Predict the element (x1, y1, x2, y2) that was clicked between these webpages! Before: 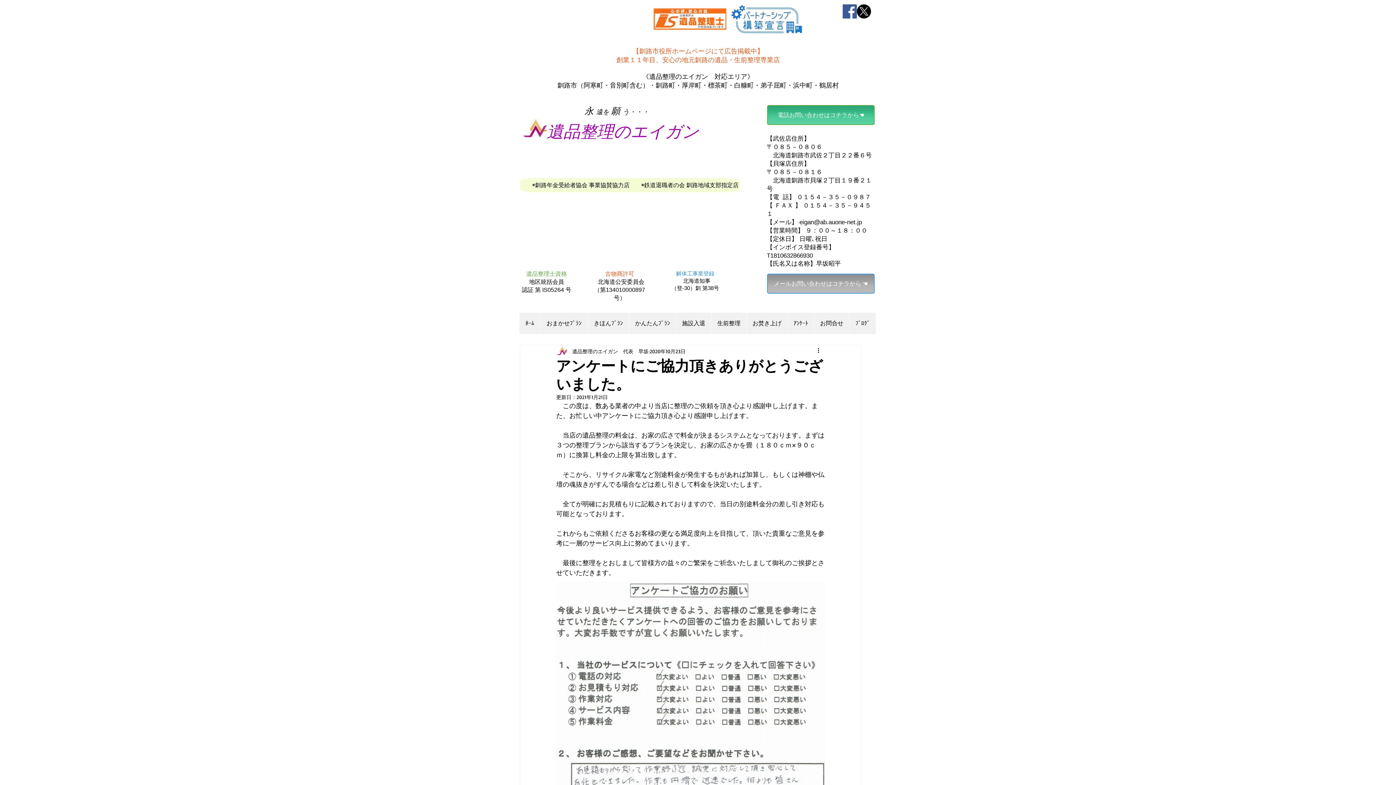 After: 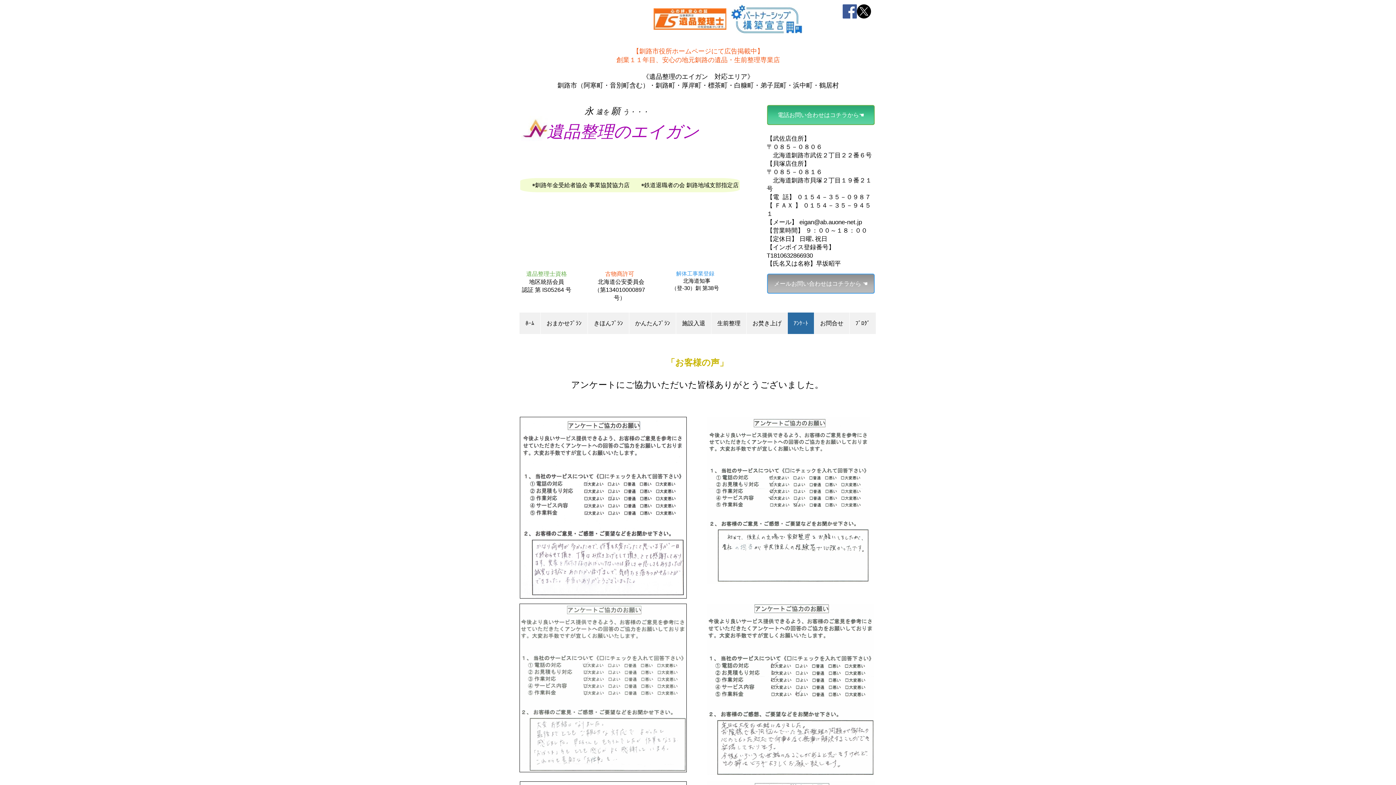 Action: bbox: (787, 312, 814, 334) label: ｱﾝｹｰﾄ